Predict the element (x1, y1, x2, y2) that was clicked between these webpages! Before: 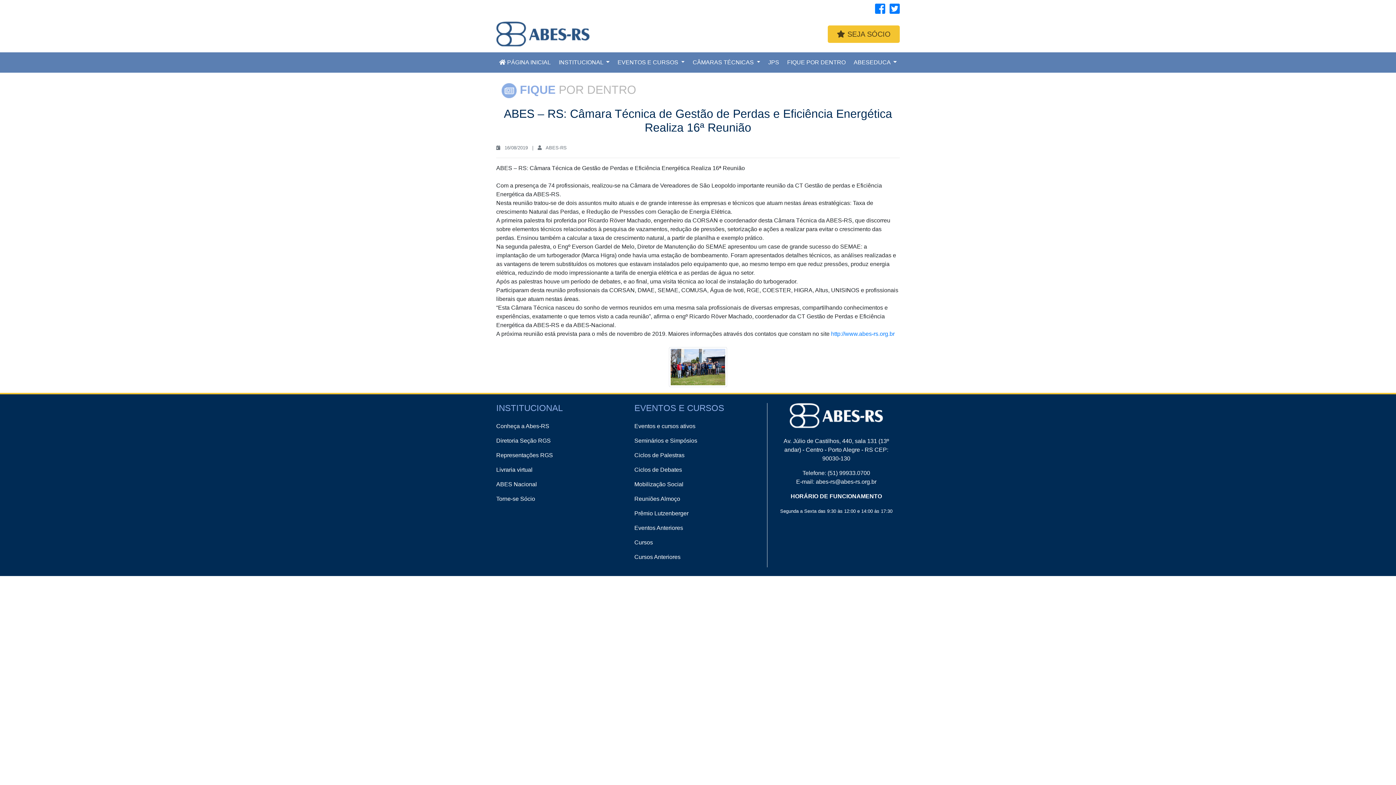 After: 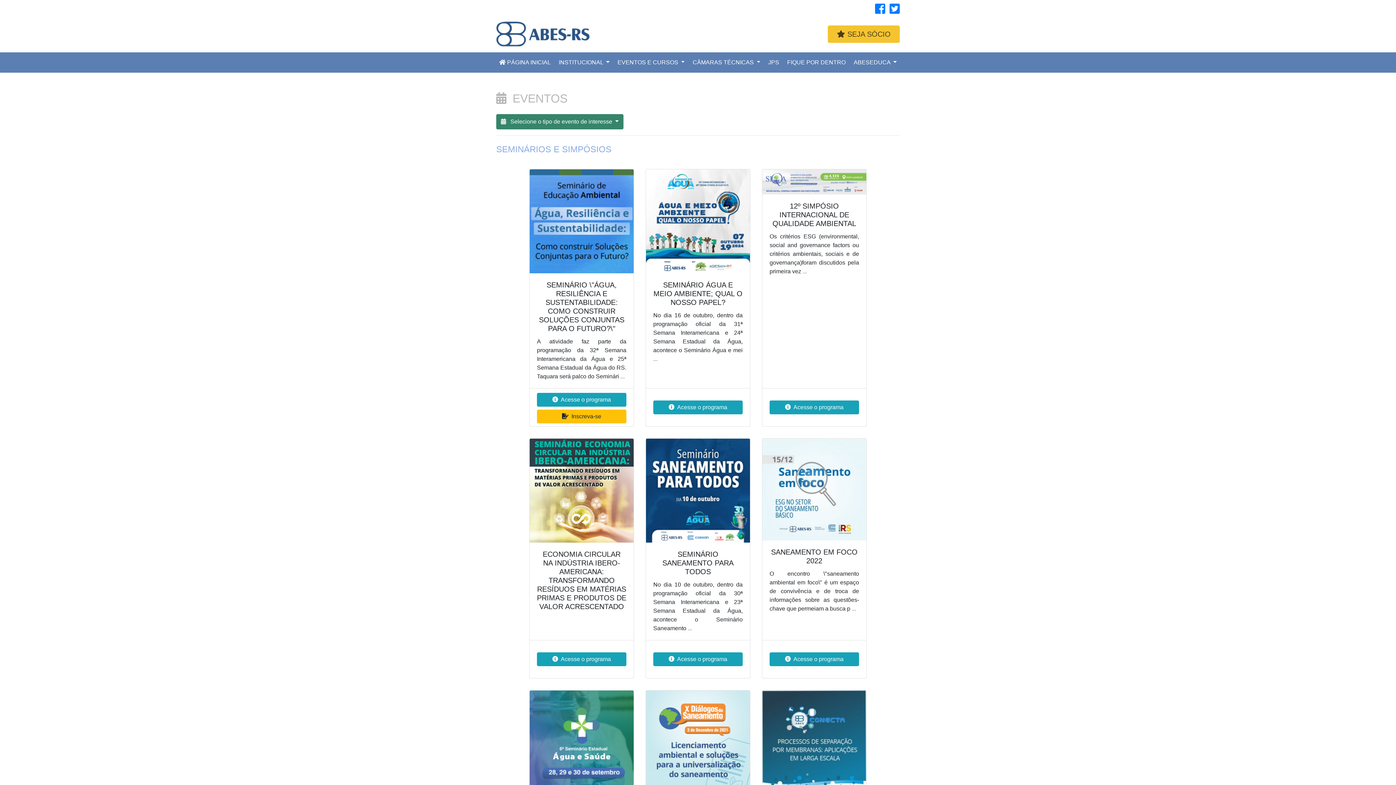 Action: label: Seminários e Simpósios bbox: (634, 437, 697, 444)